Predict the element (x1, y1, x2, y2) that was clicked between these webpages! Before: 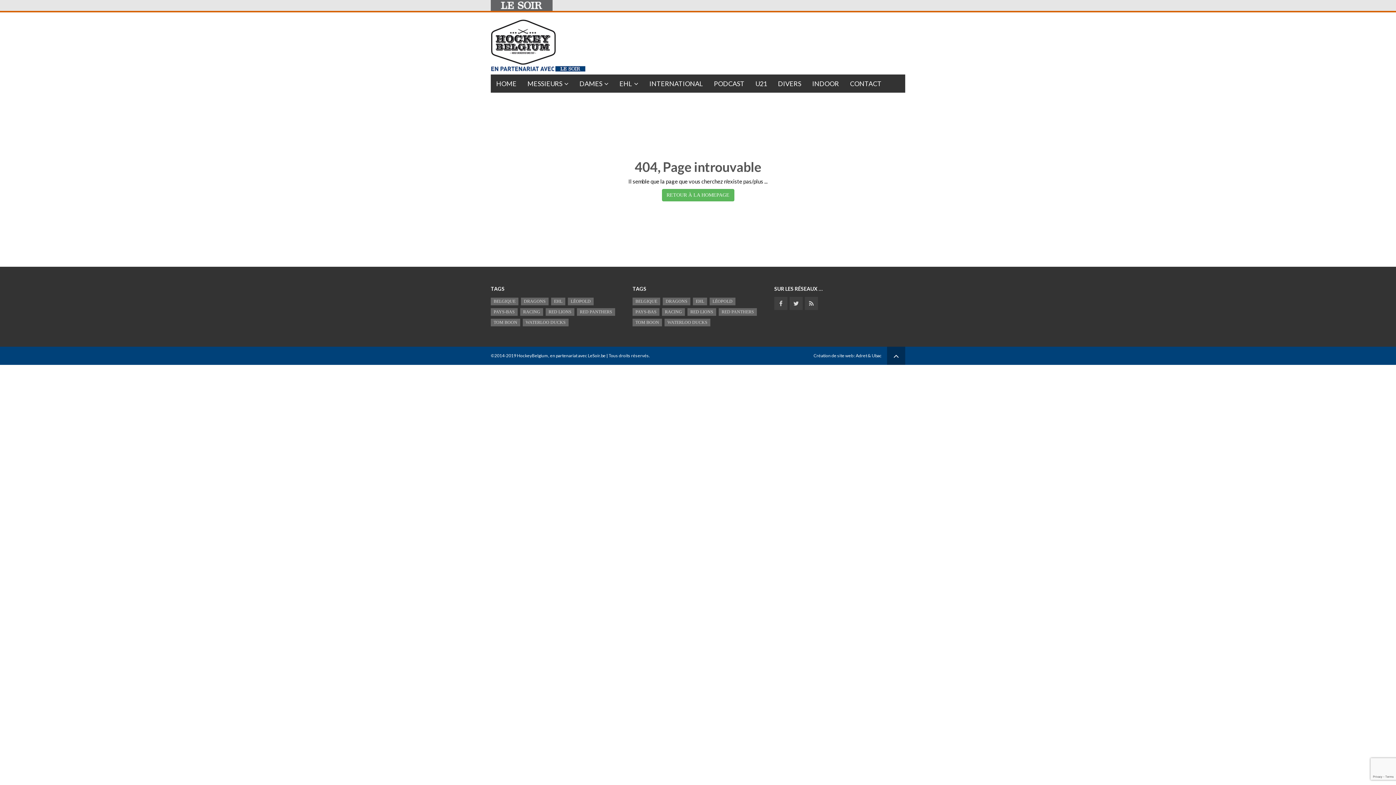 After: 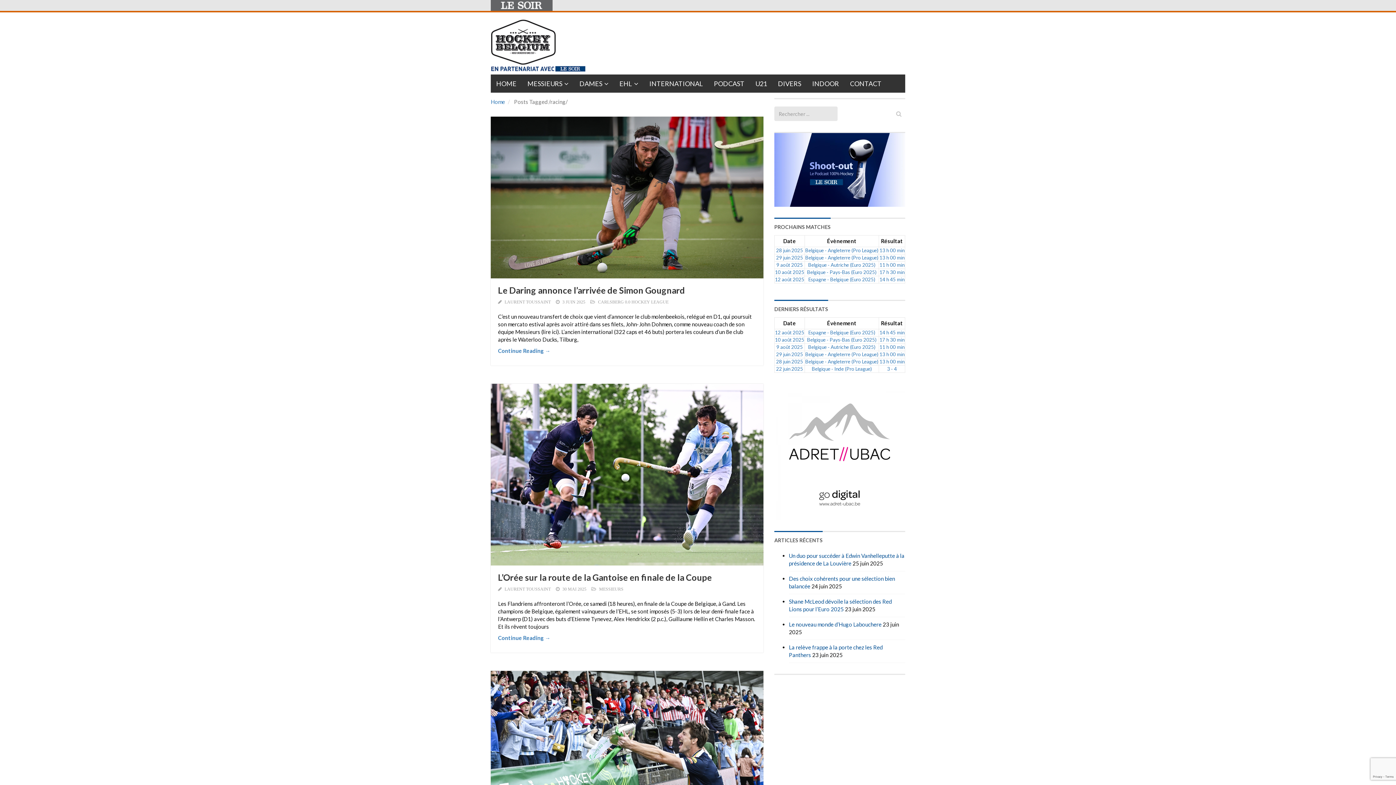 Action: bbox: (520, 308, 543, 316) label: racing (1 076 éléments)